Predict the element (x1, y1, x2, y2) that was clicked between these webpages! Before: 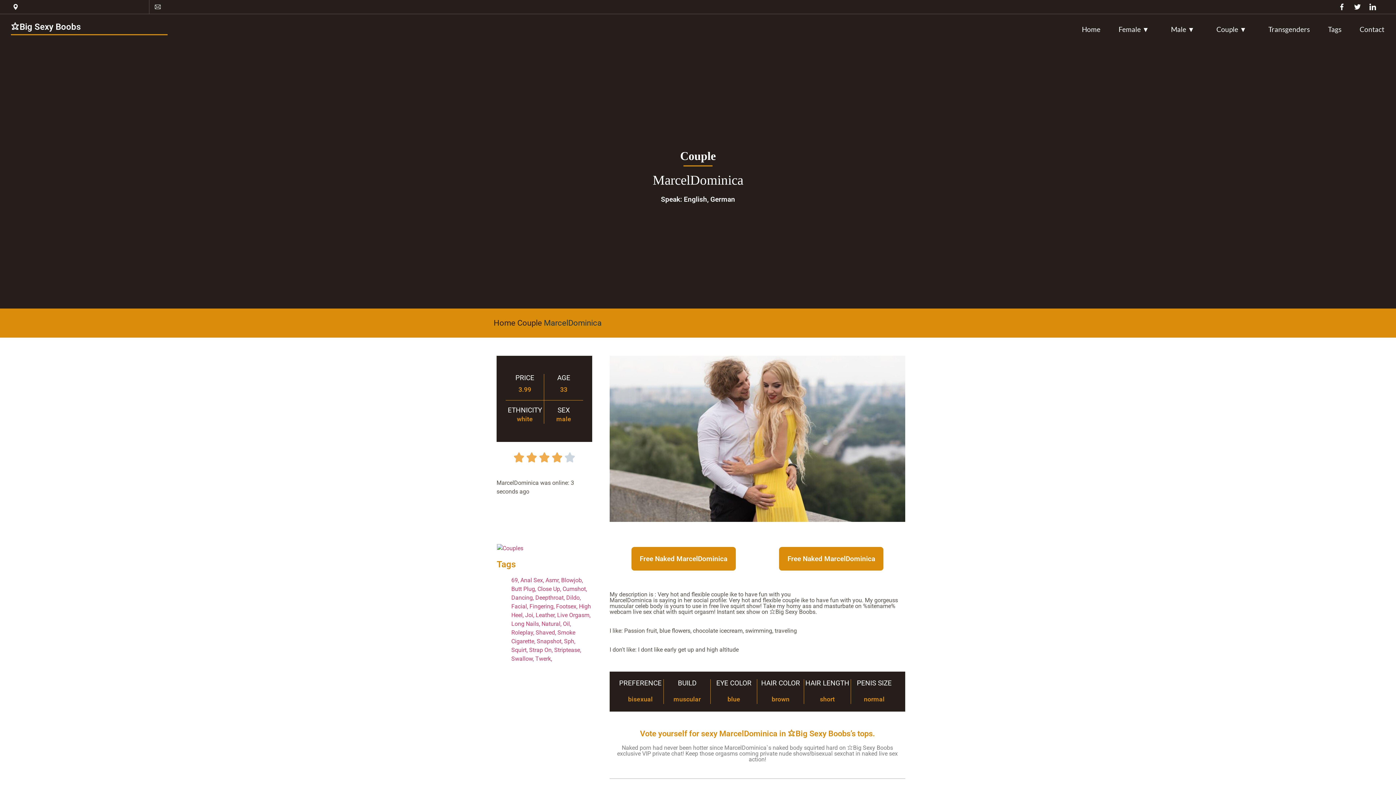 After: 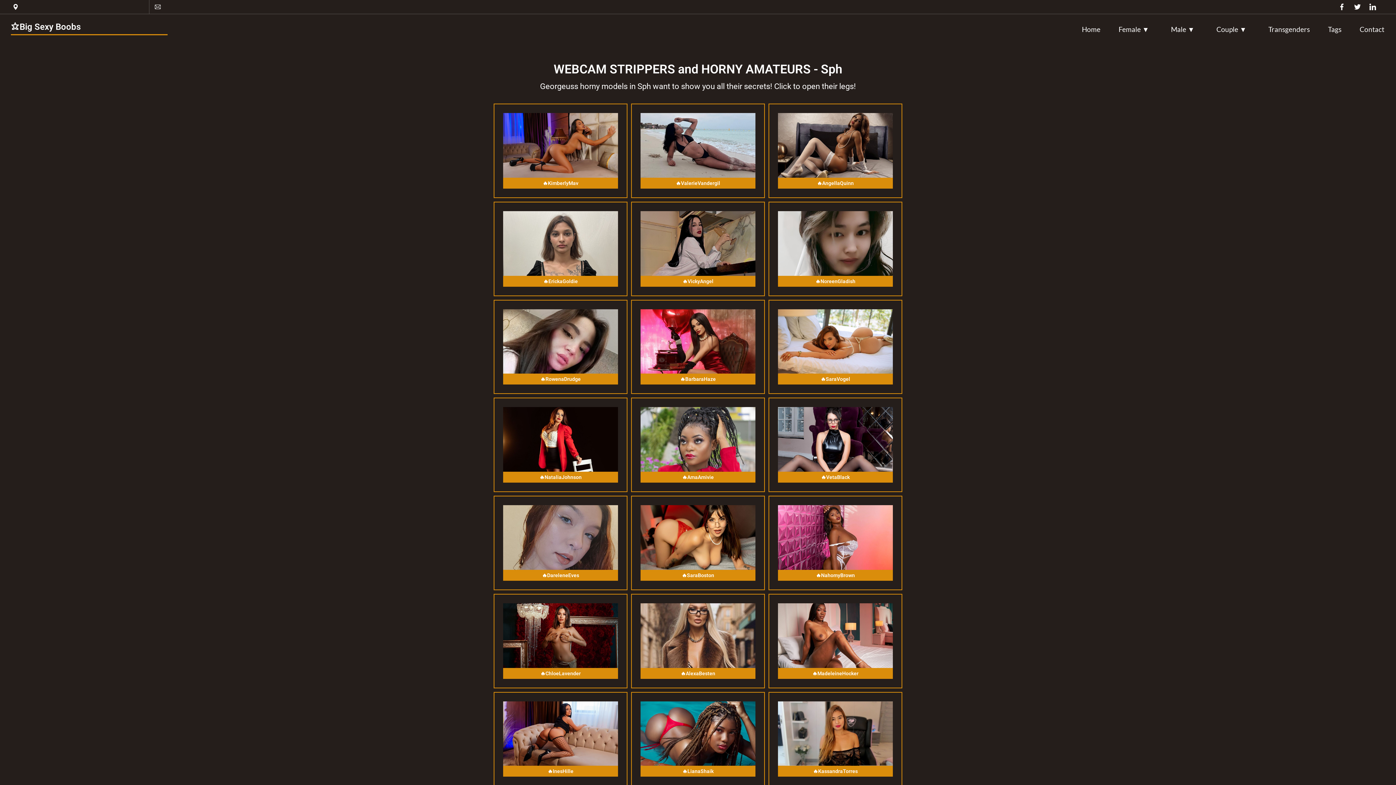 Action: bbox: (564, 638, 575, 644) label: Sph